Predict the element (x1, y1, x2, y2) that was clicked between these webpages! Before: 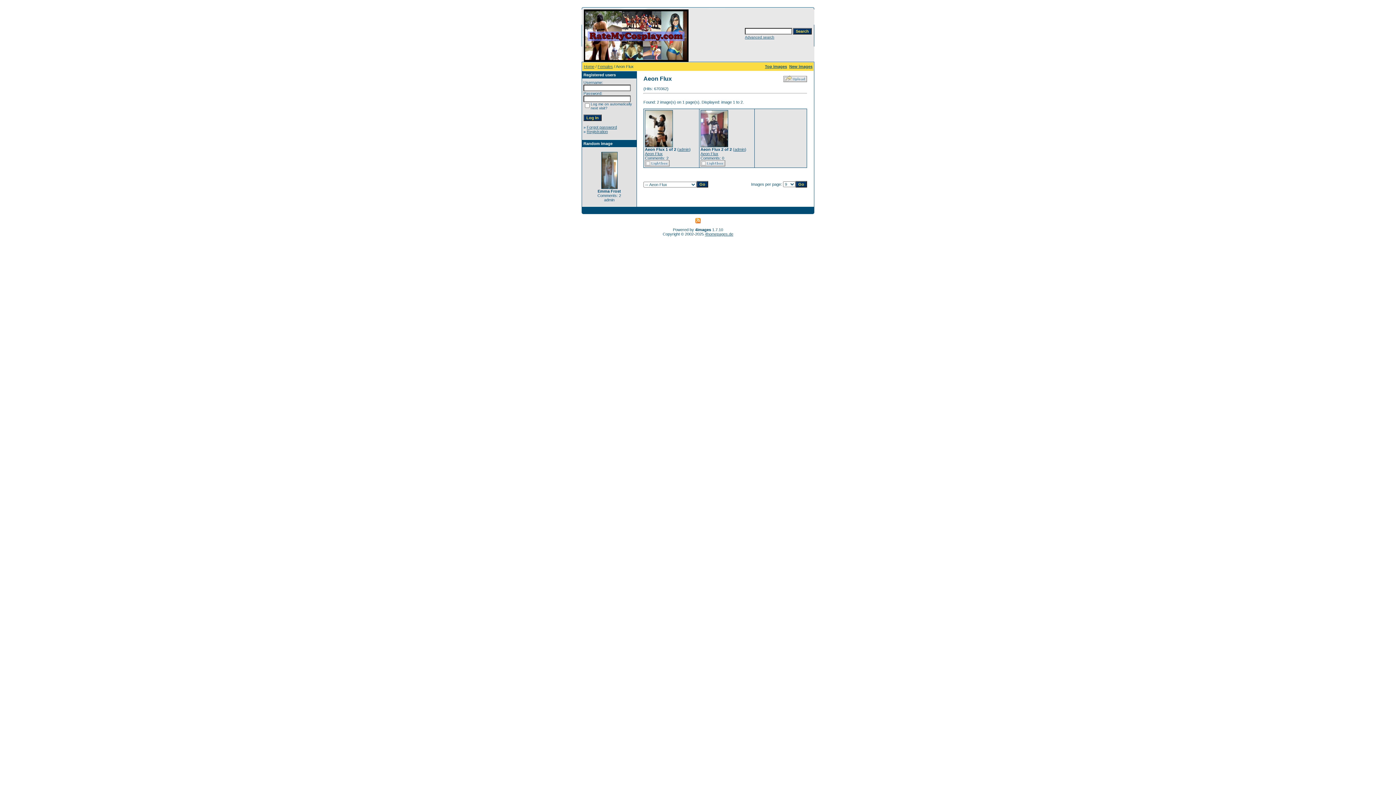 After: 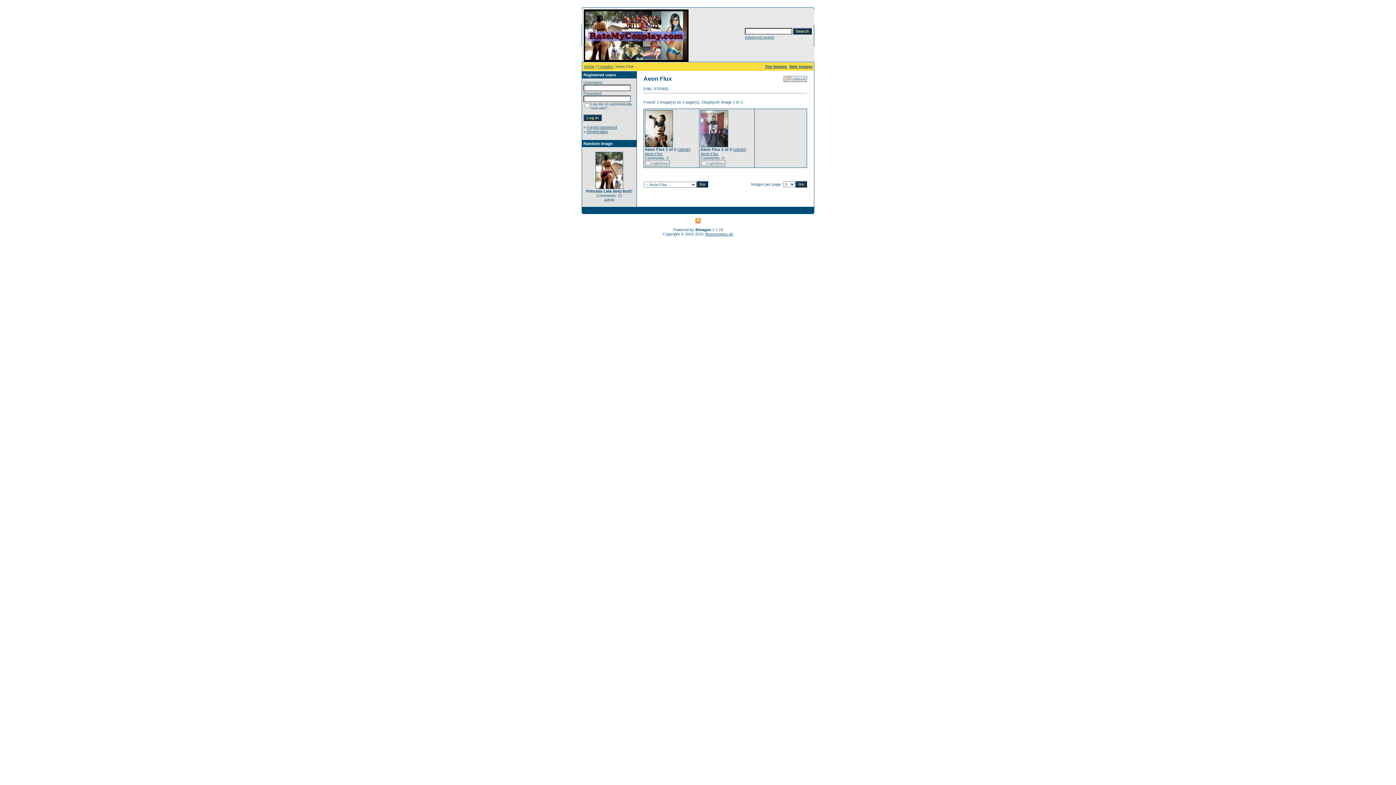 Action: label: Aeon Flux bbox: (700, 151, 718, 156)